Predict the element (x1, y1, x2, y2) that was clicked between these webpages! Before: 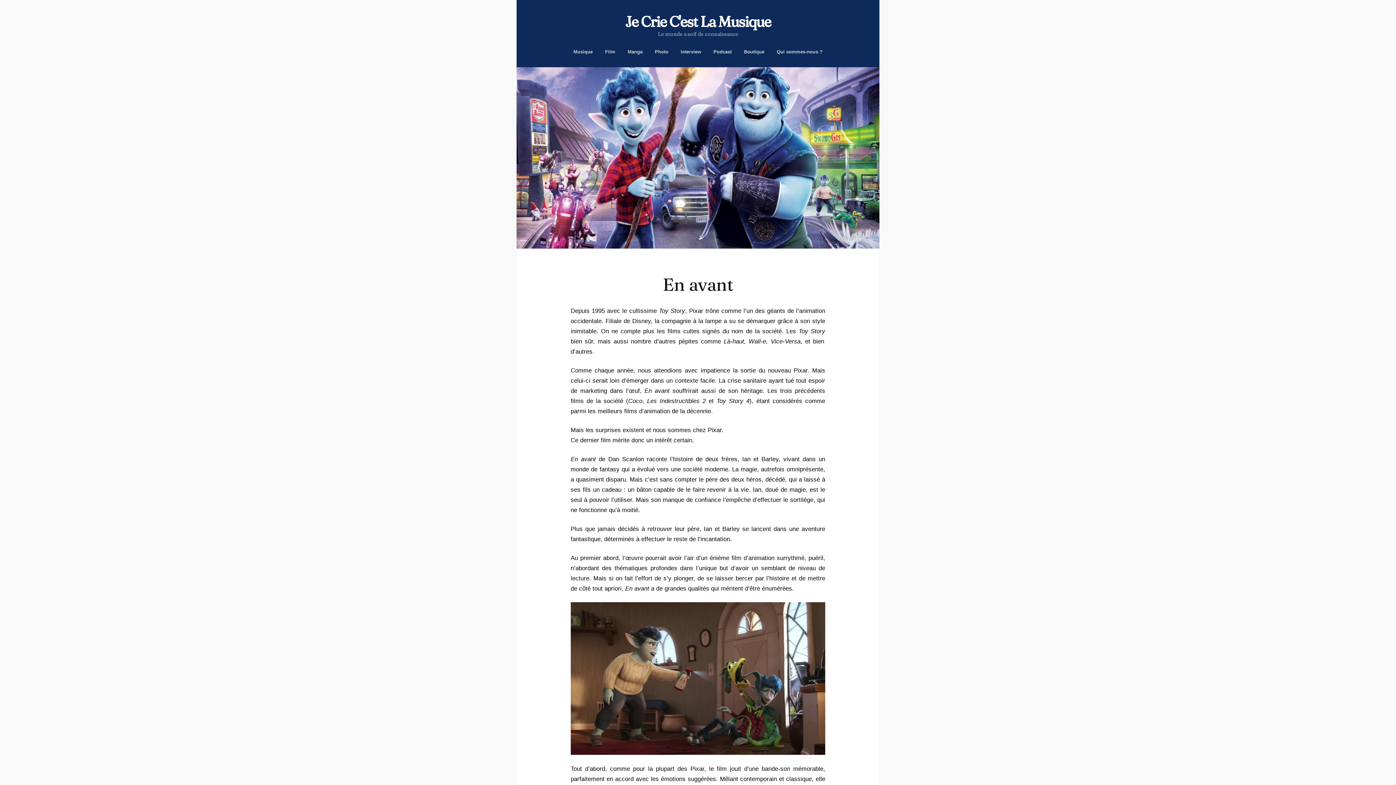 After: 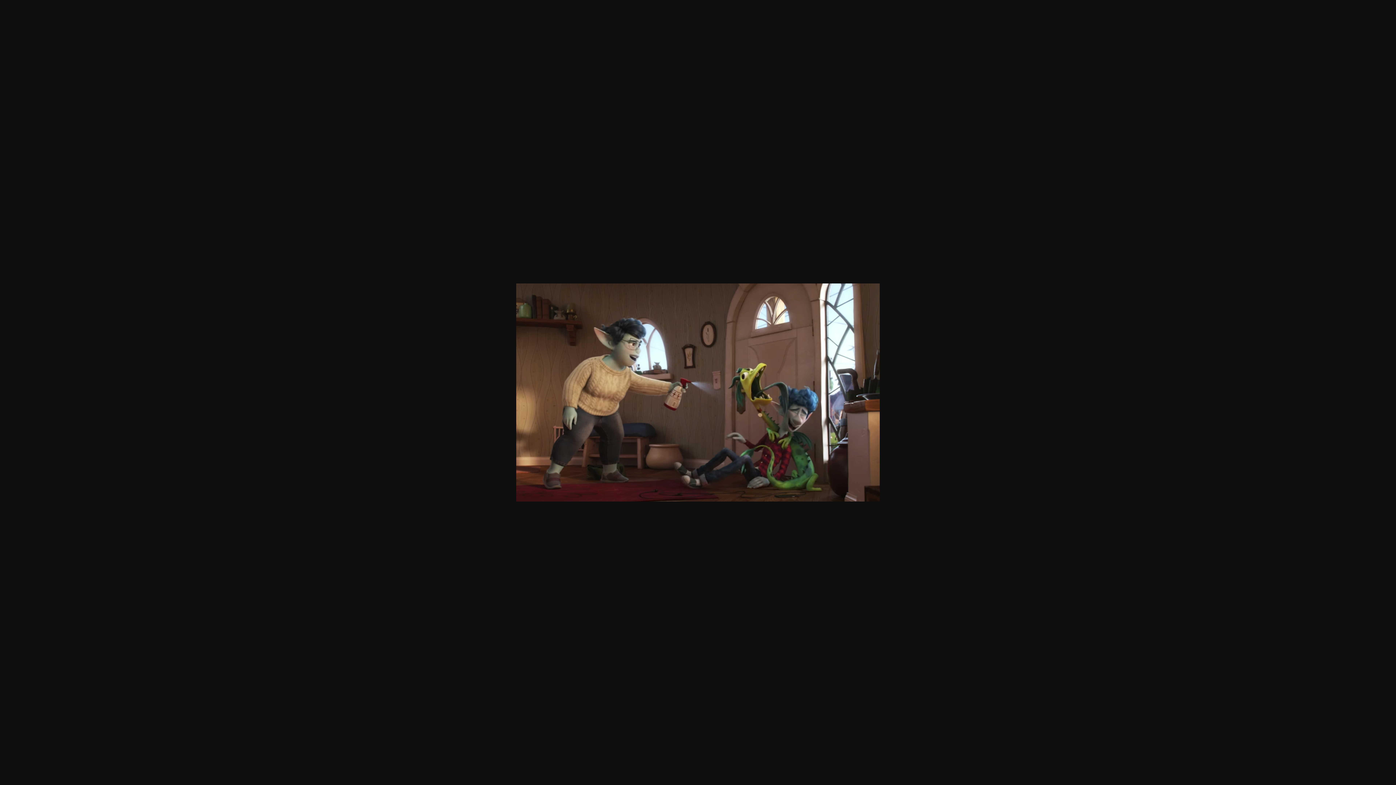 Action: bbox: (570, 602, 825, 755)